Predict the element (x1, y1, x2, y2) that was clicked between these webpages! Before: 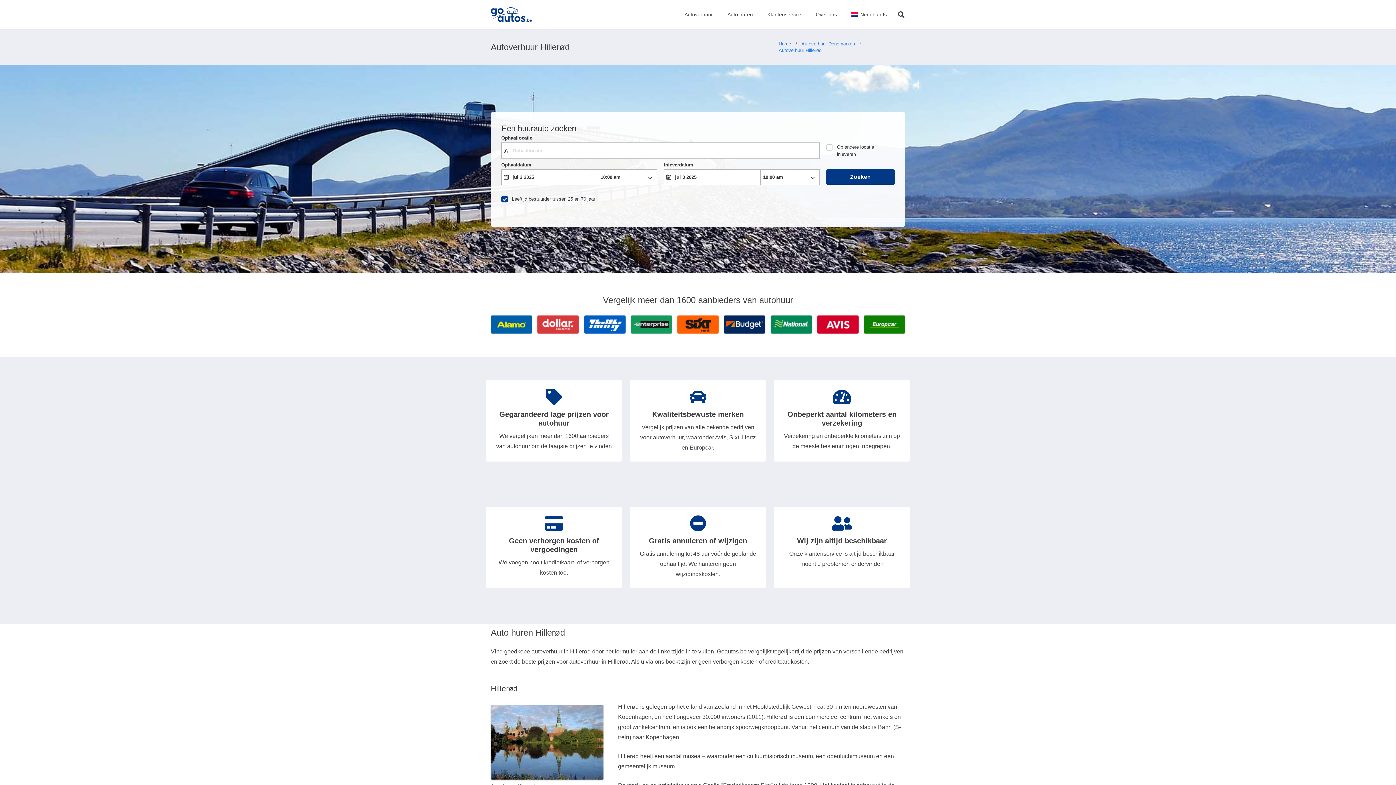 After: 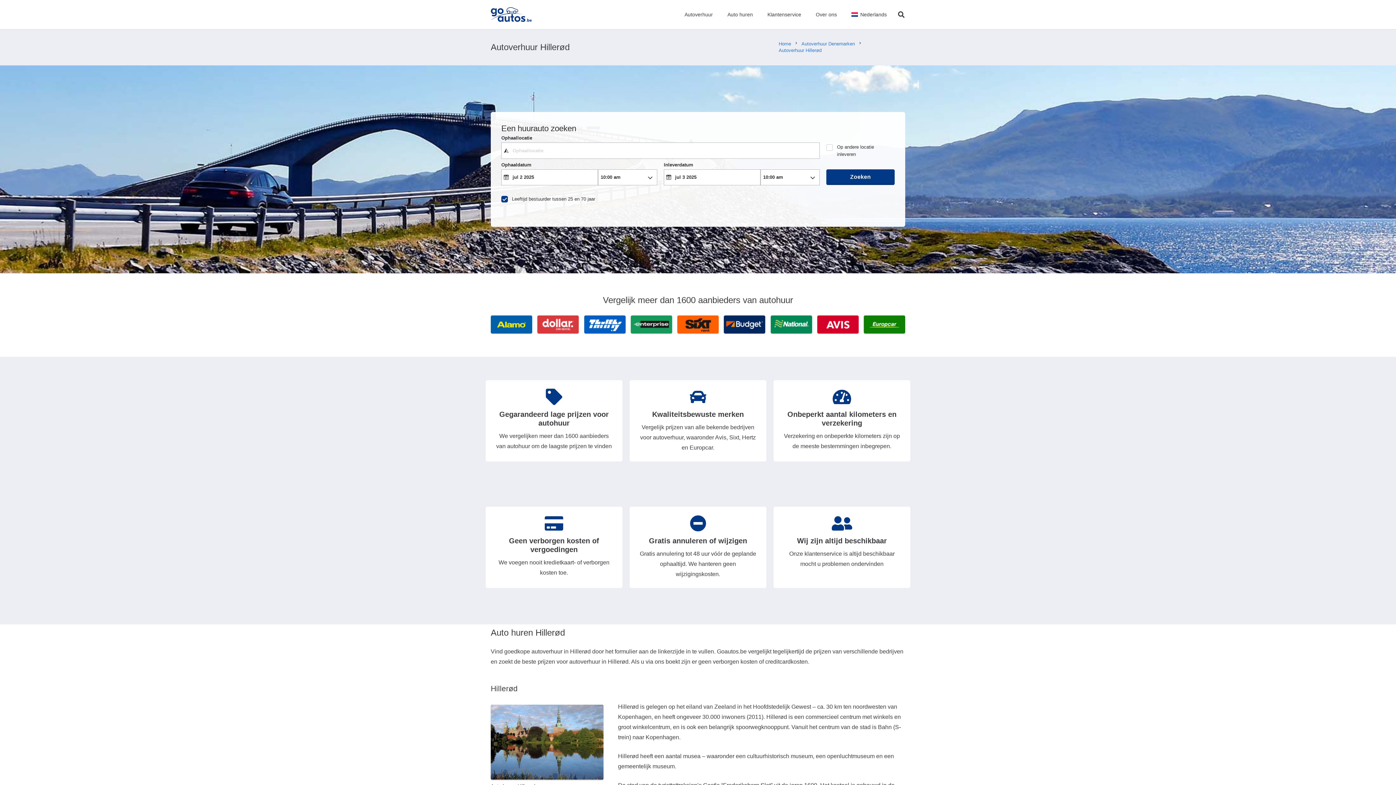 Action: label: Autoverhuur Hillerød bbox: (778, 47, 821, 53)